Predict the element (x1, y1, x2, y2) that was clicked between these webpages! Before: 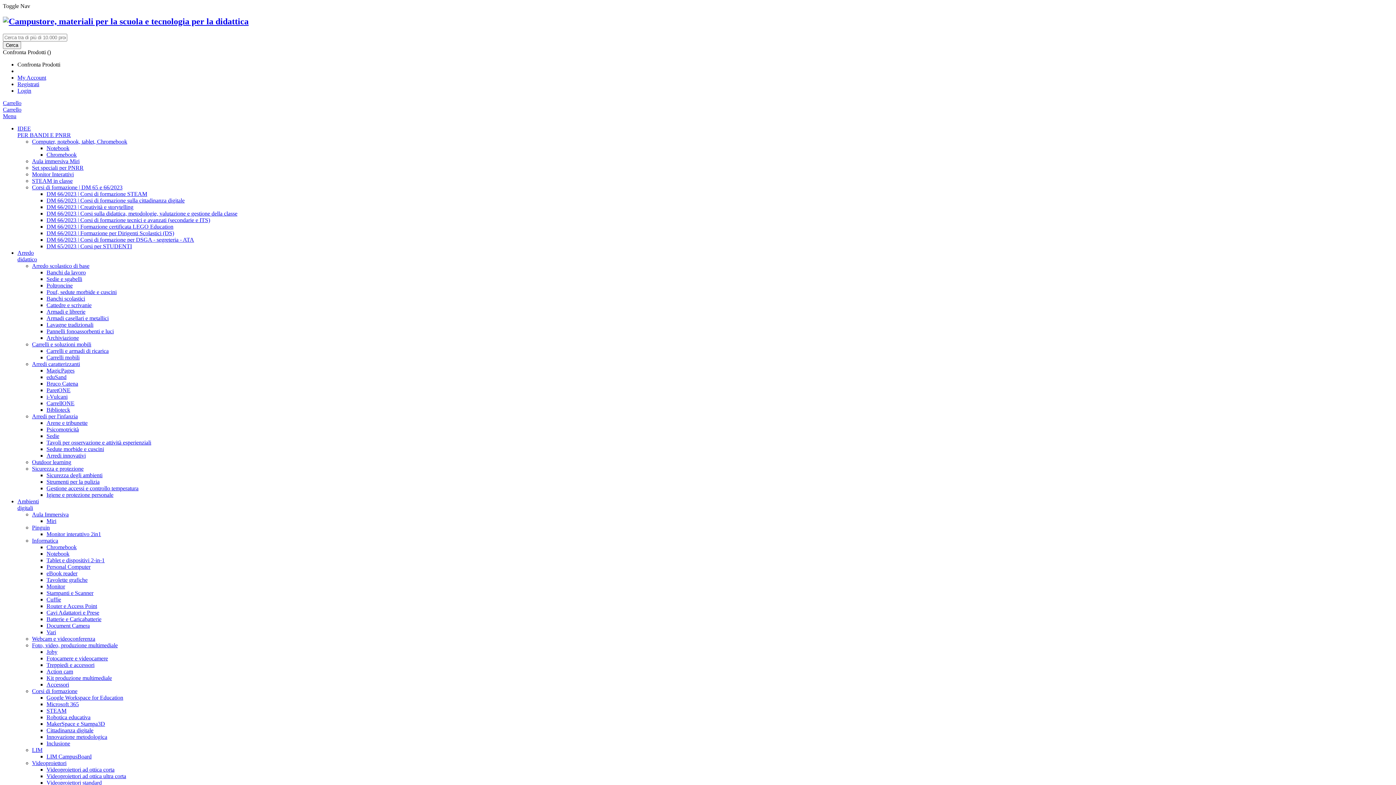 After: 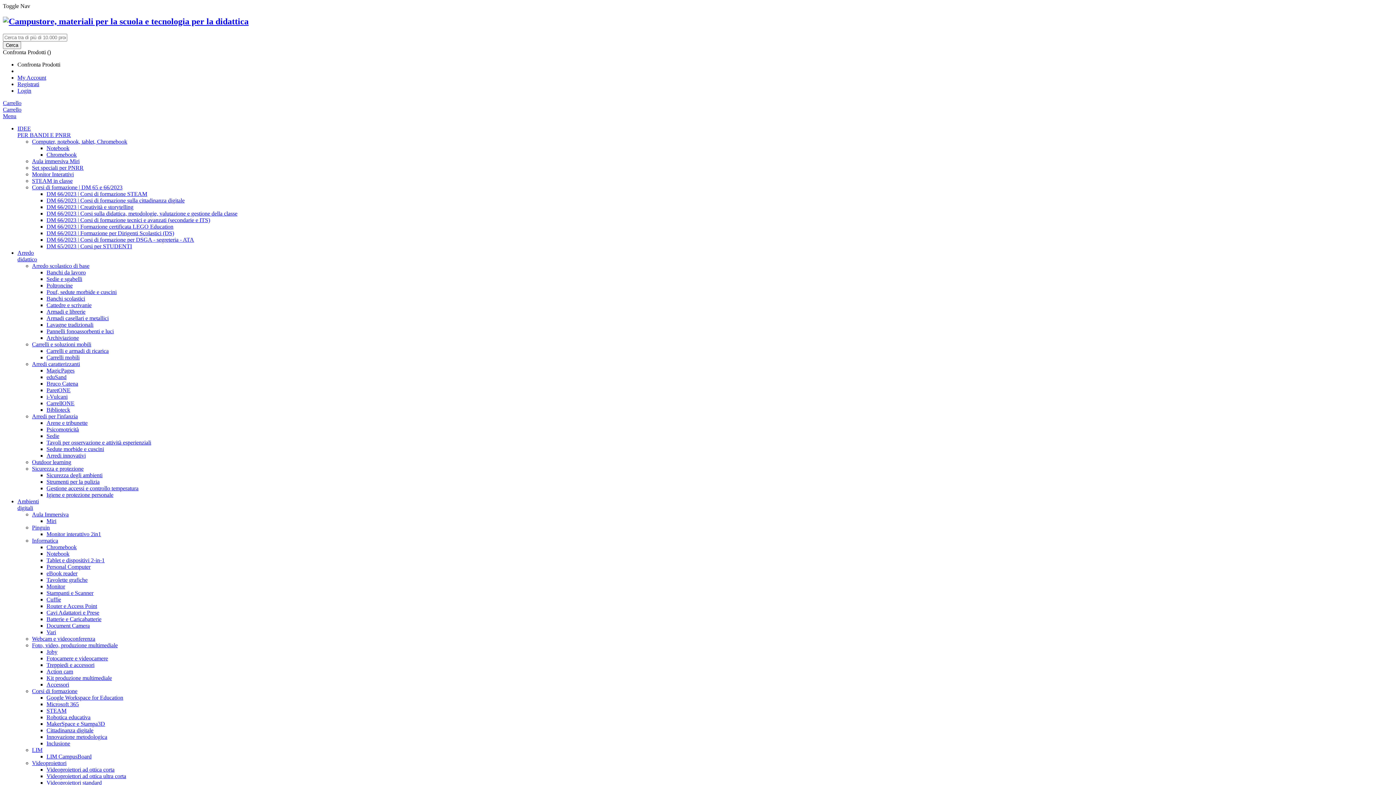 Action: bbox: (46, 236, 194, 242) label: DM 66/2023 | Corsi di formazione per DSGA - segreteria - ATA